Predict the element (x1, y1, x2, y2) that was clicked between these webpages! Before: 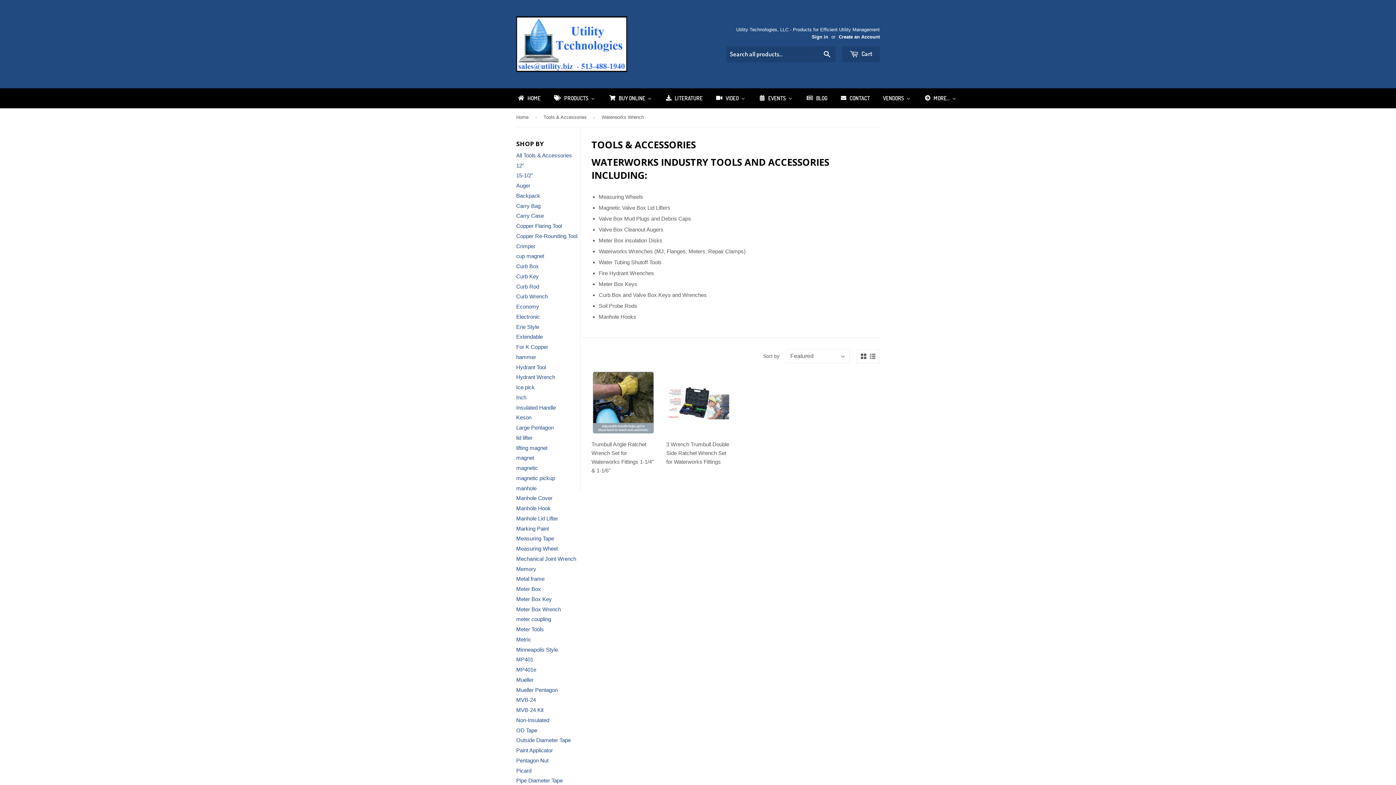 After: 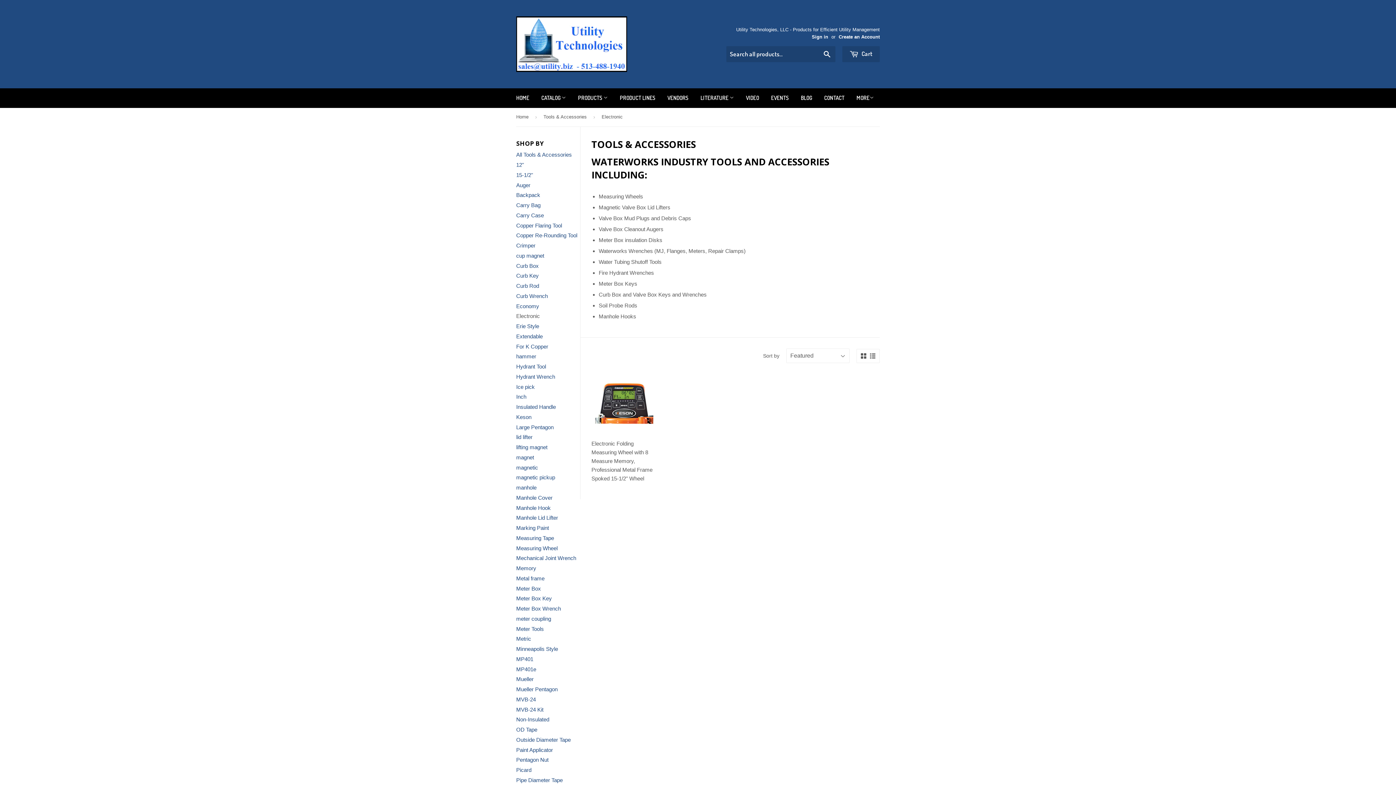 Action: bbox: (516, 313, 540, 319) label: Electronic